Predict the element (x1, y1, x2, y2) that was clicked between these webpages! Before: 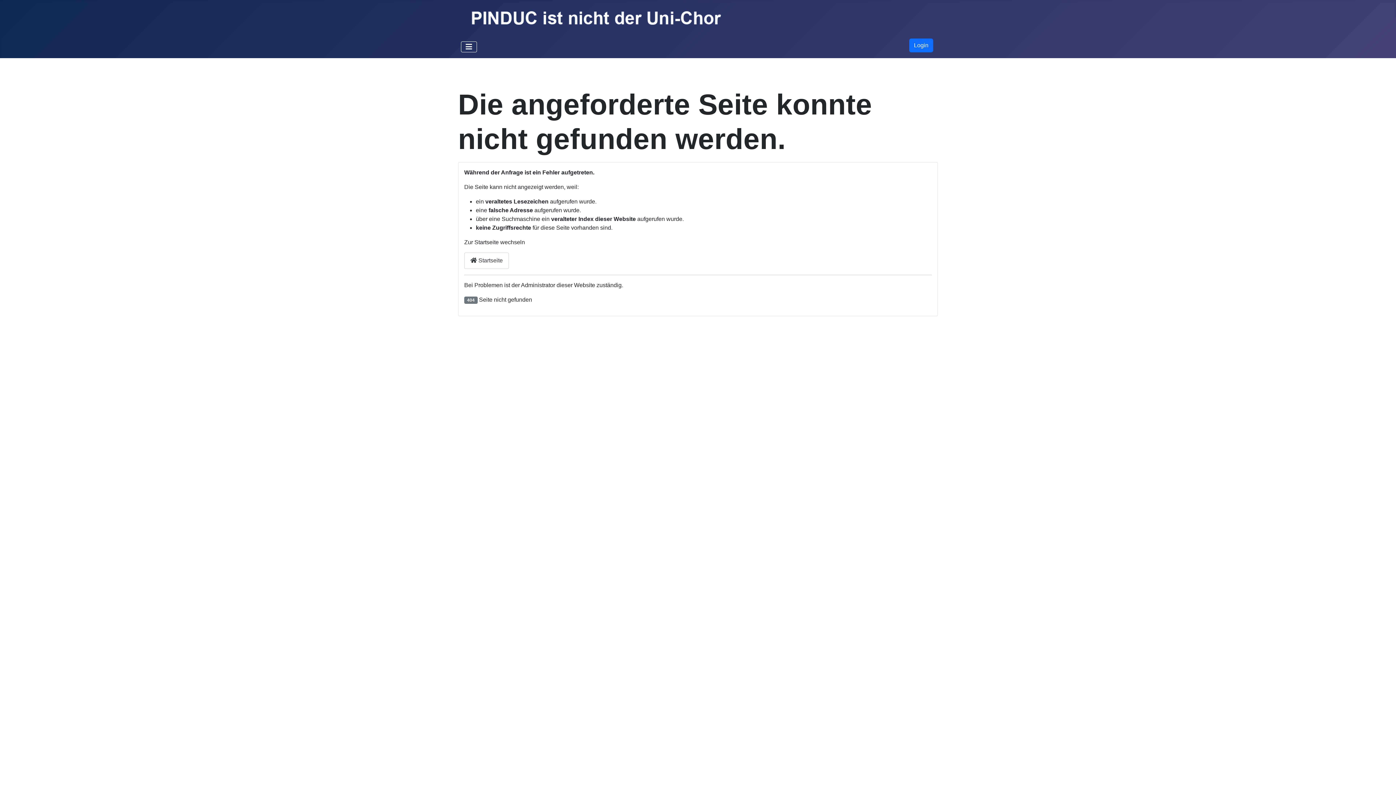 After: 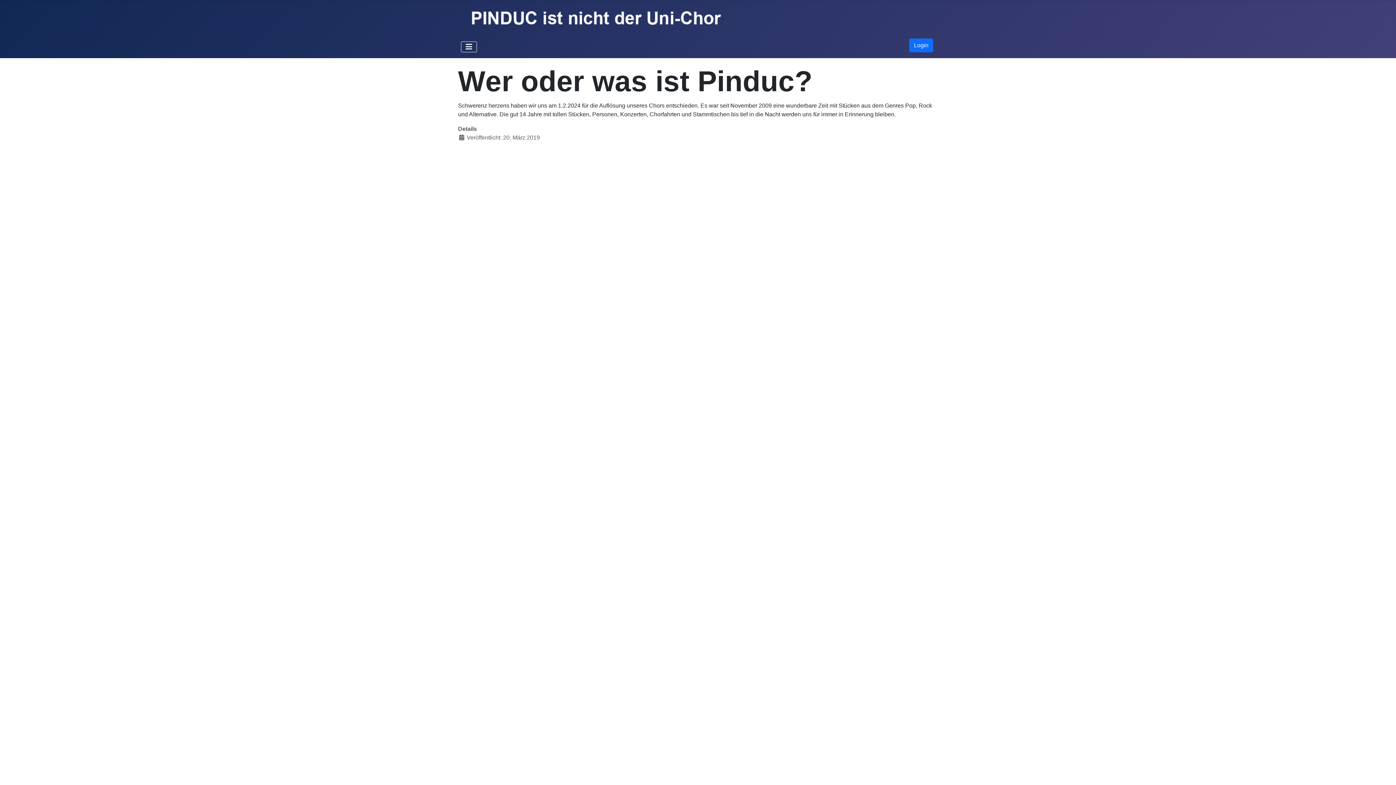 Action: bbox: (461, 10, 746, 23)